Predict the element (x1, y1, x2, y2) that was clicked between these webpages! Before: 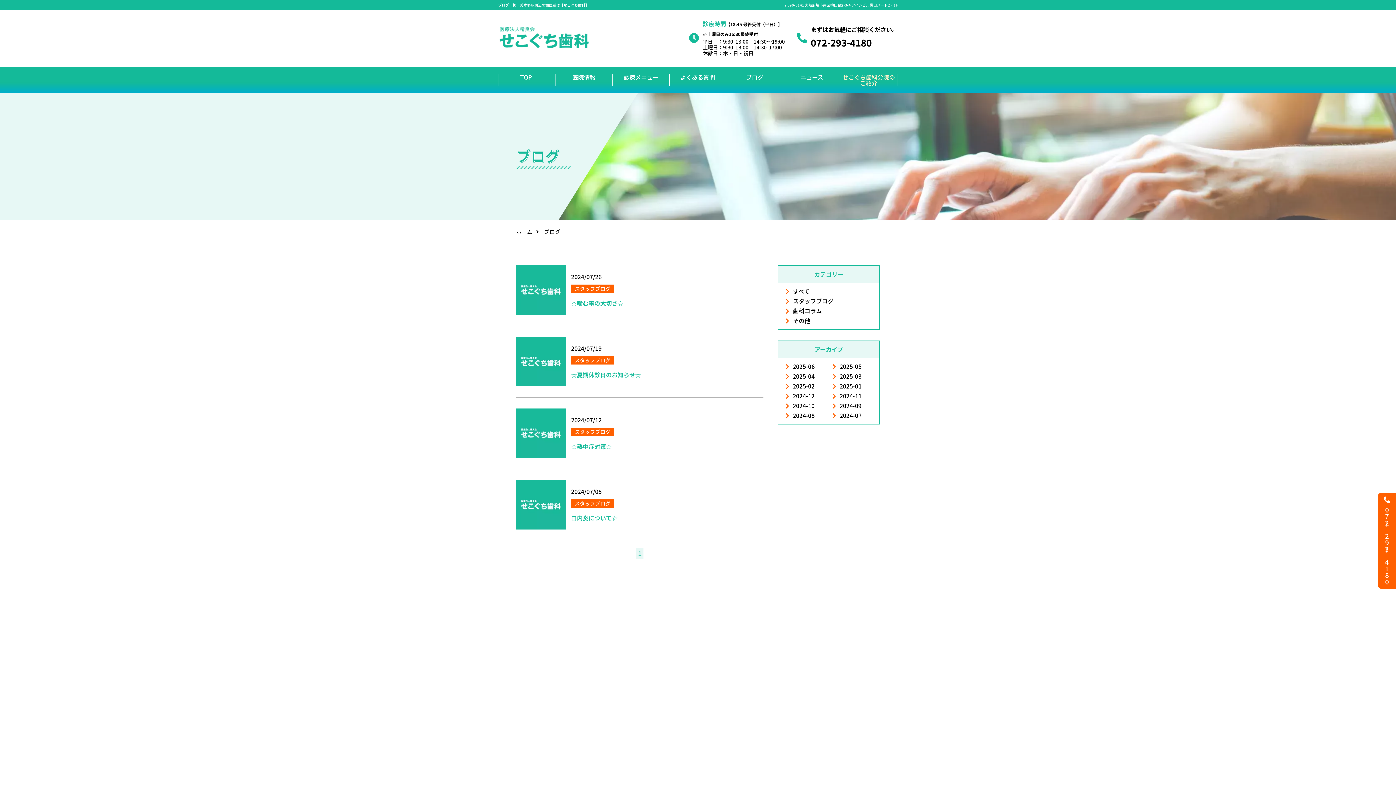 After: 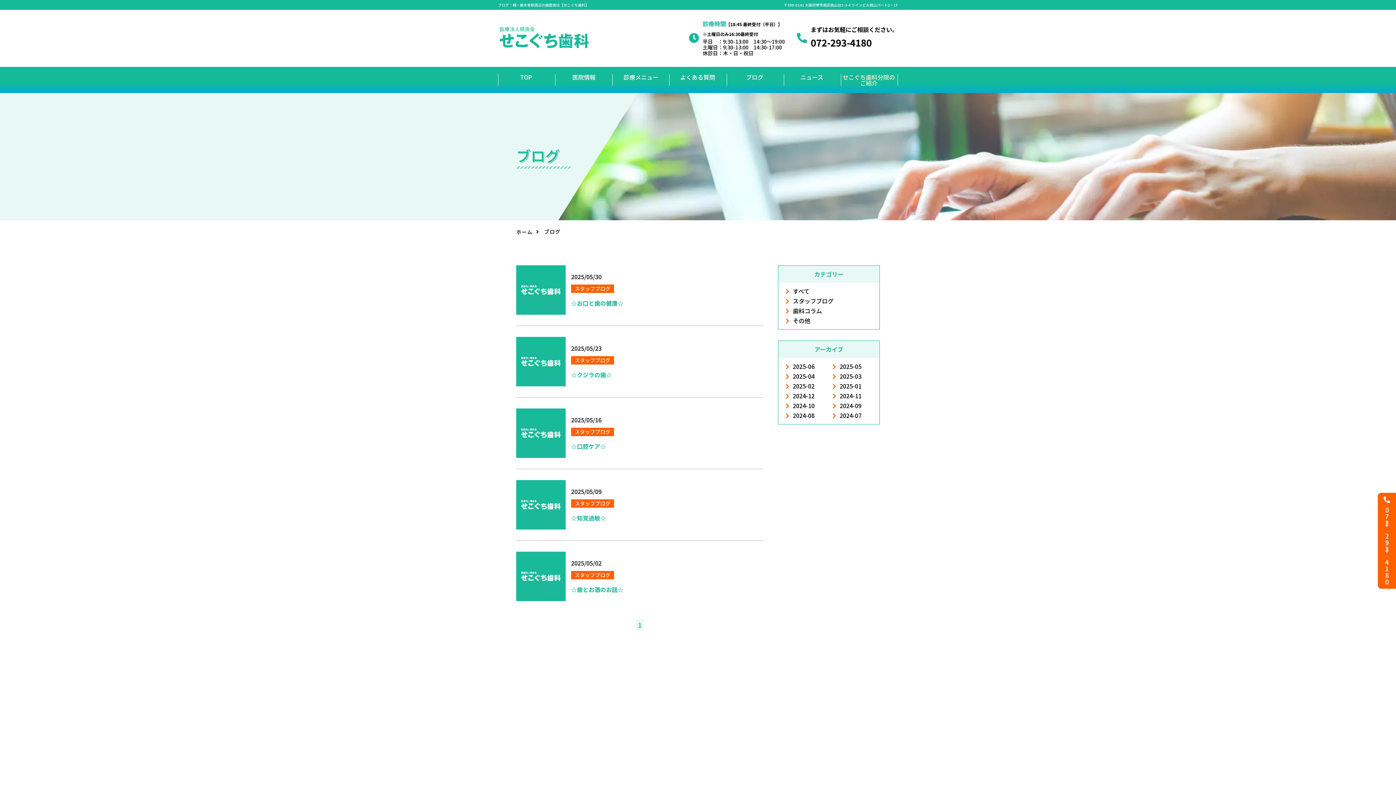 Action: label: 2025-05 bbox: (840, 362, 861, 370)